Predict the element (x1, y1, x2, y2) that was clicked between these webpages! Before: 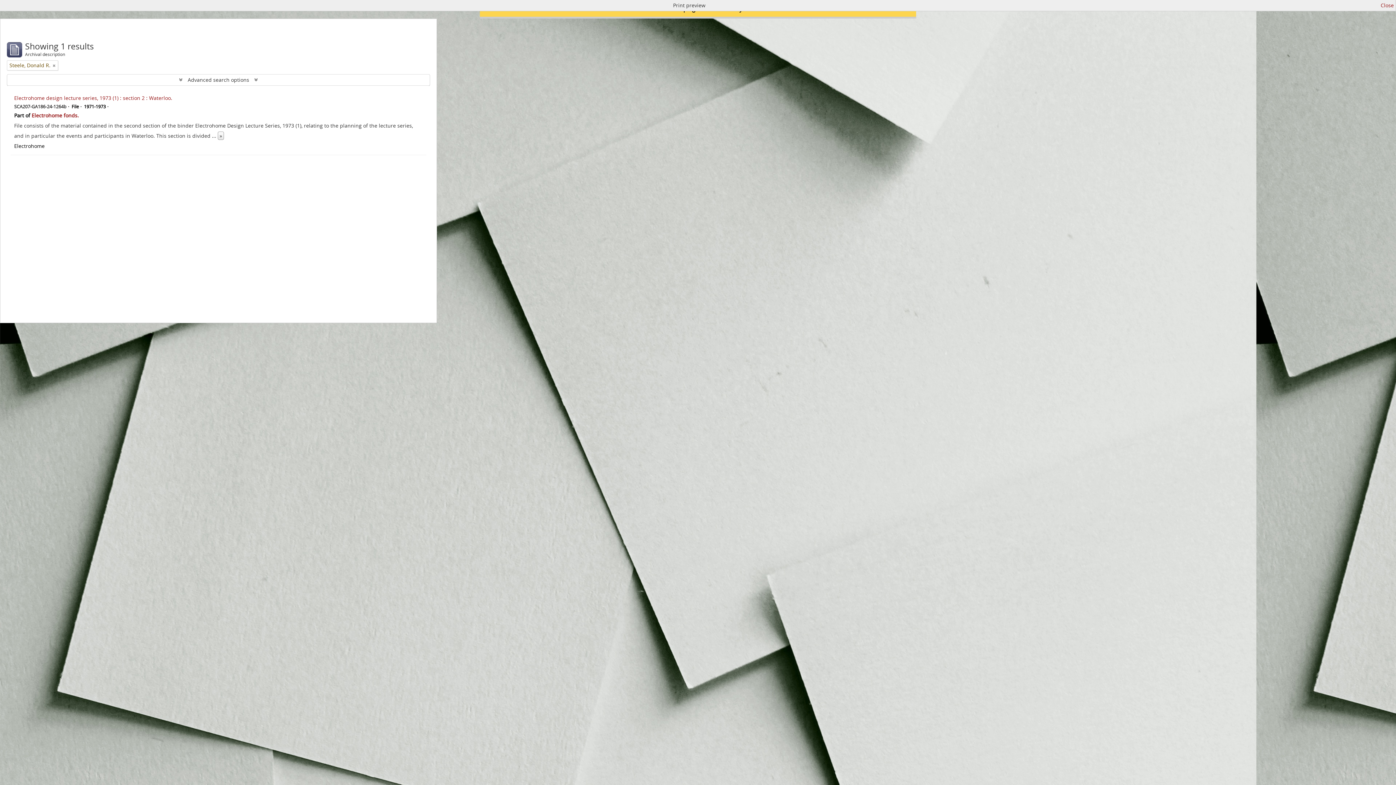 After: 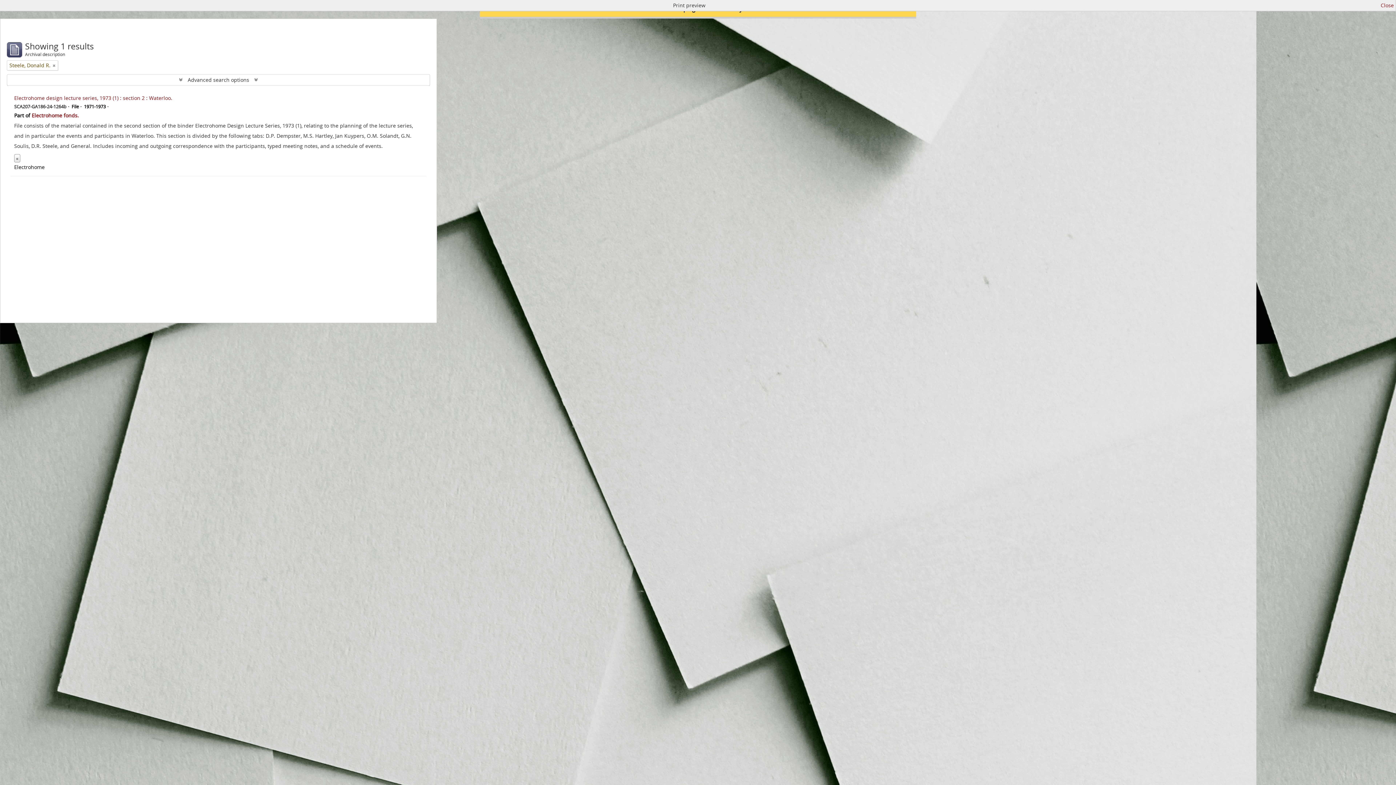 Action: bbox: (217, 131, 224, 140) label: »